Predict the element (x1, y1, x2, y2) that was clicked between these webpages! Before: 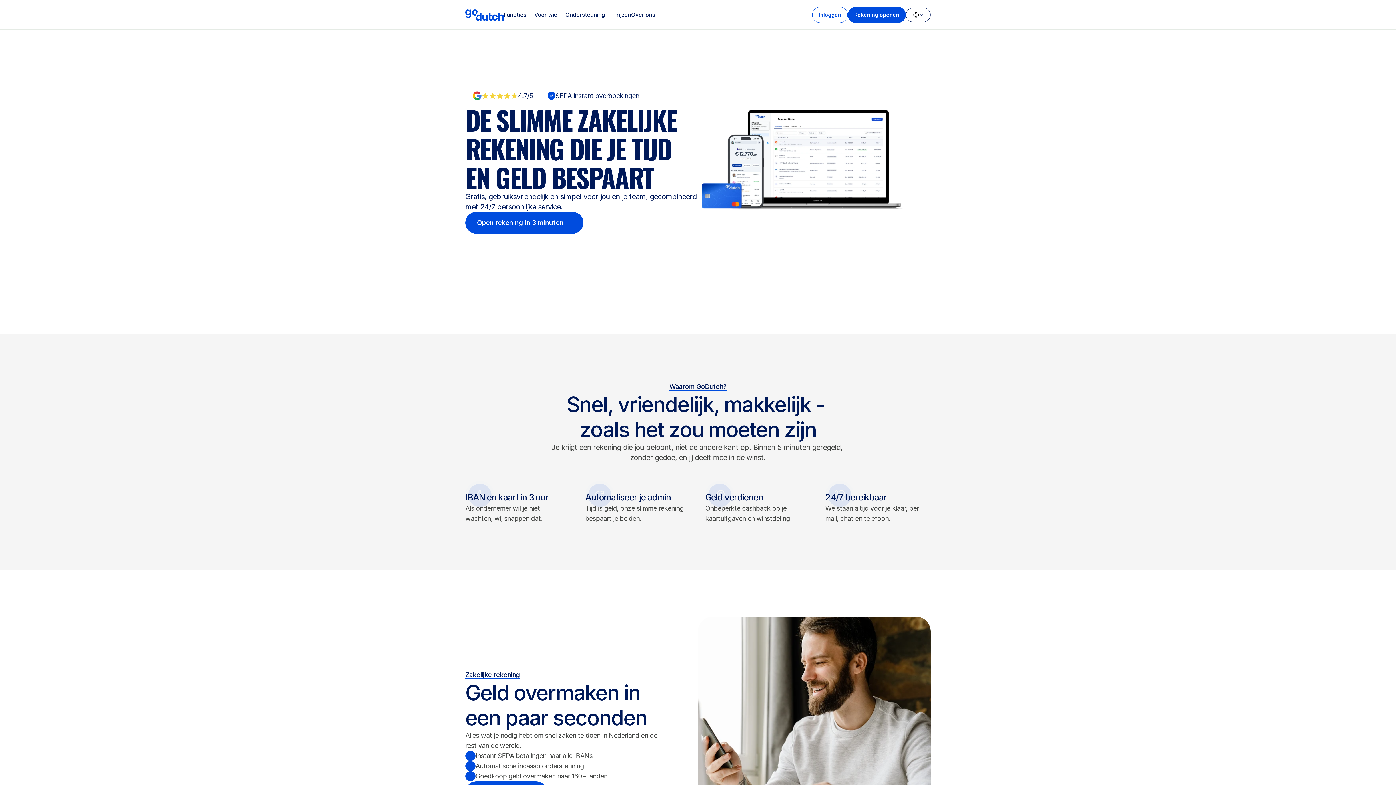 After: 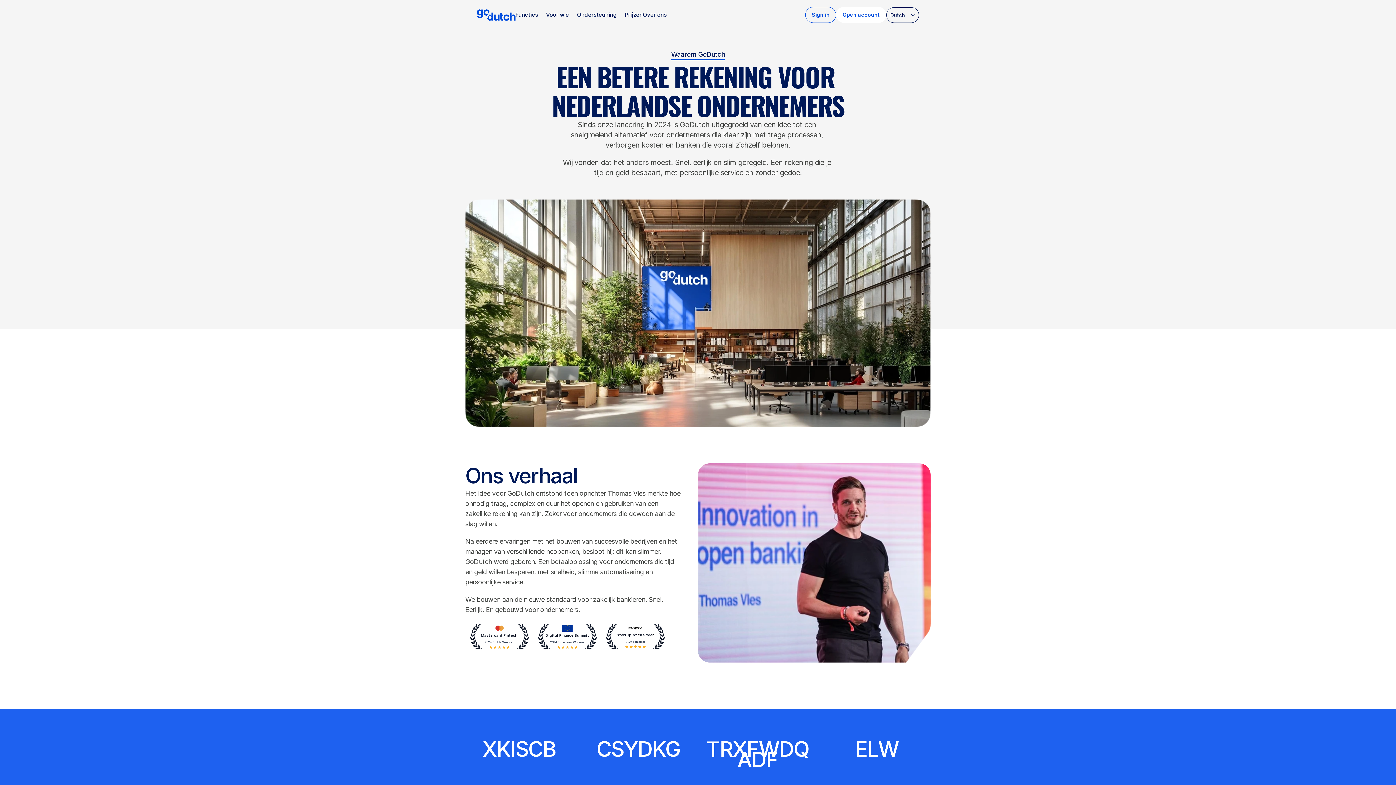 Action: label: Over ons bbox: (631, 10, 655, 19)